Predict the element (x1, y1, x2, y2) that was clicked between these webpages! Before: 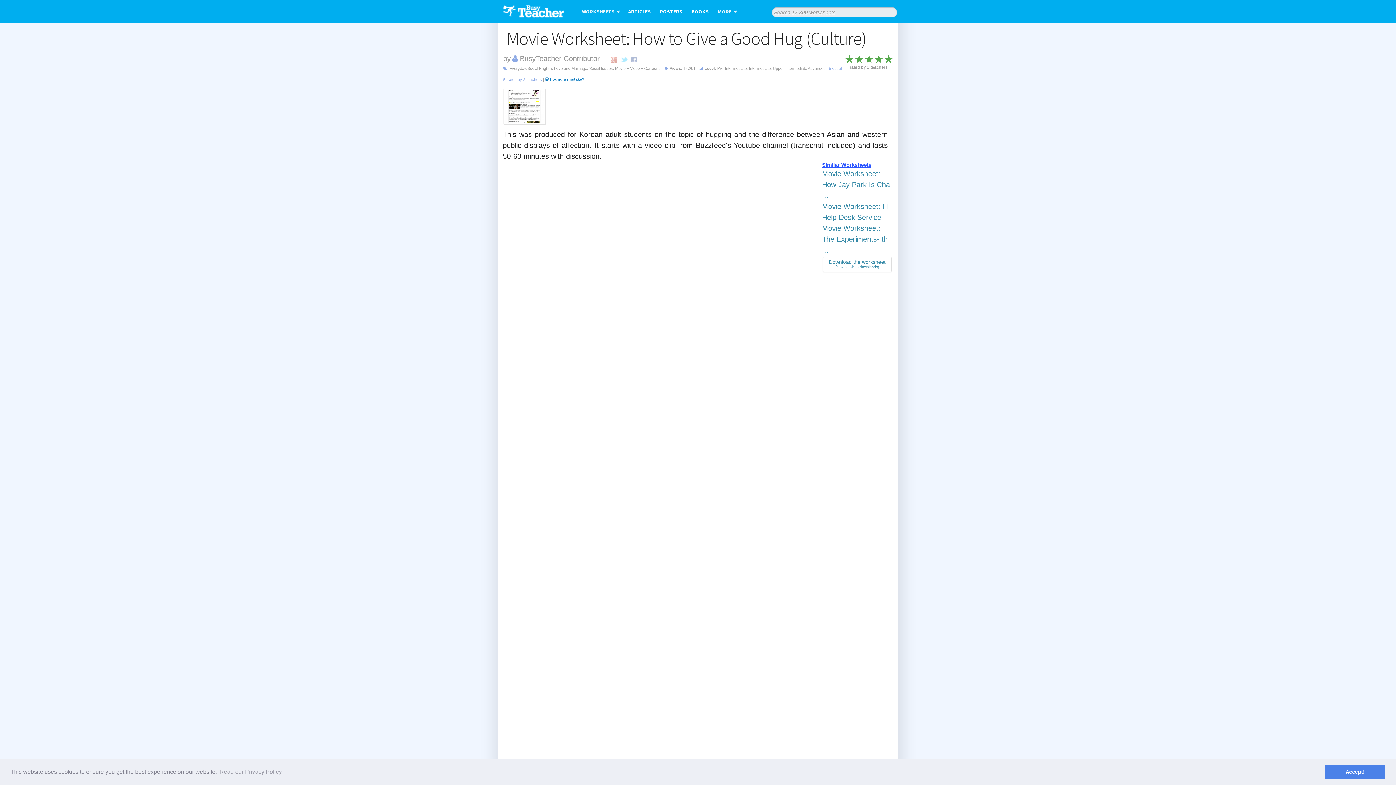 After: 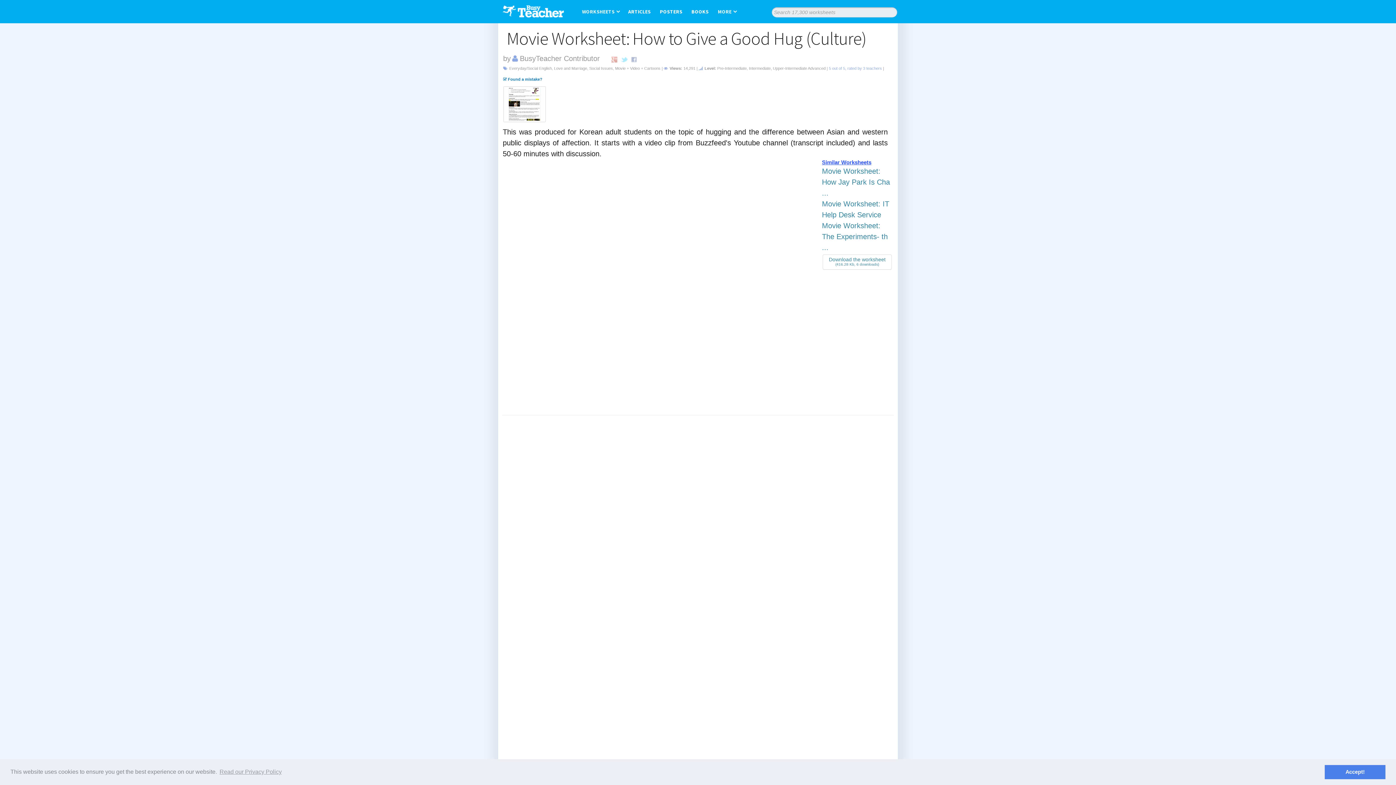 Action: label: 1 bbox: (844, 54, 854, 63)